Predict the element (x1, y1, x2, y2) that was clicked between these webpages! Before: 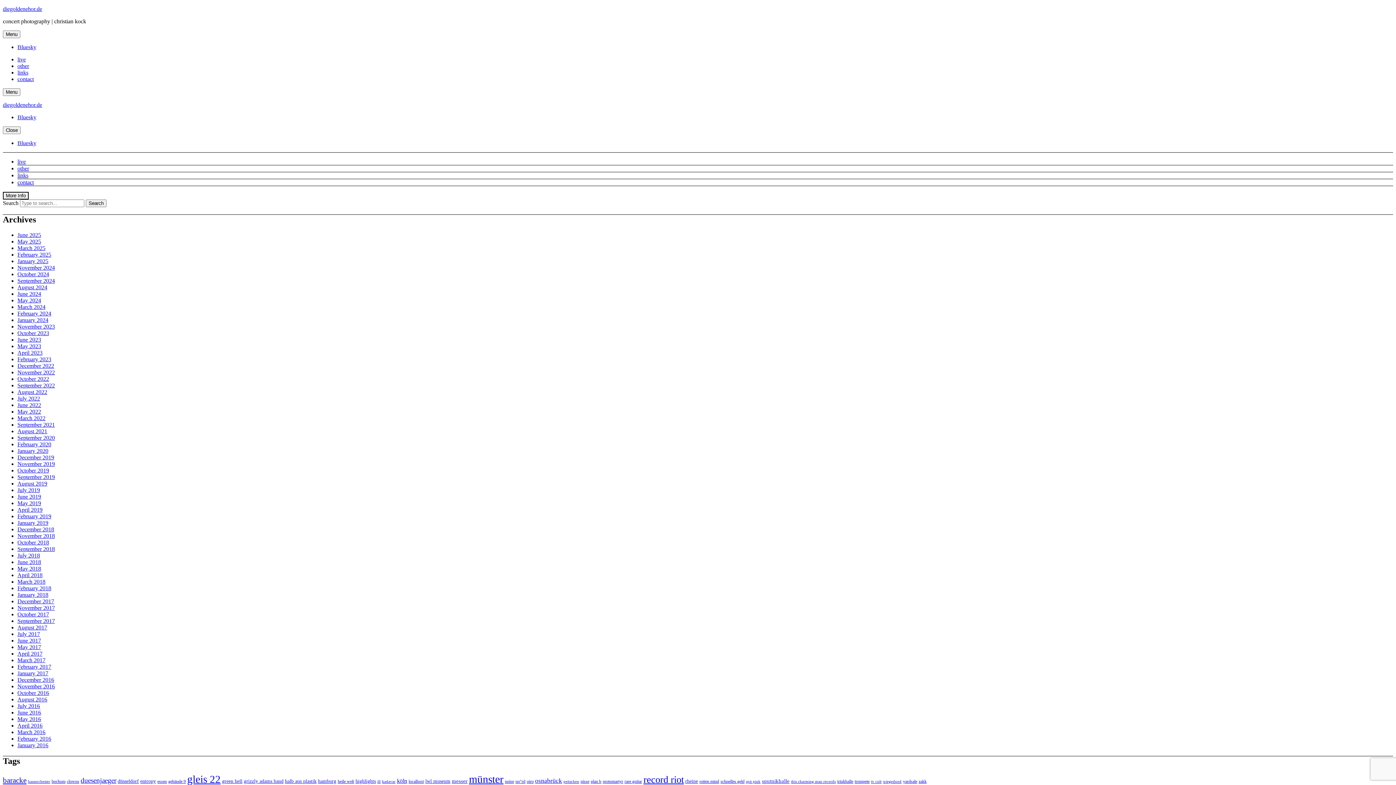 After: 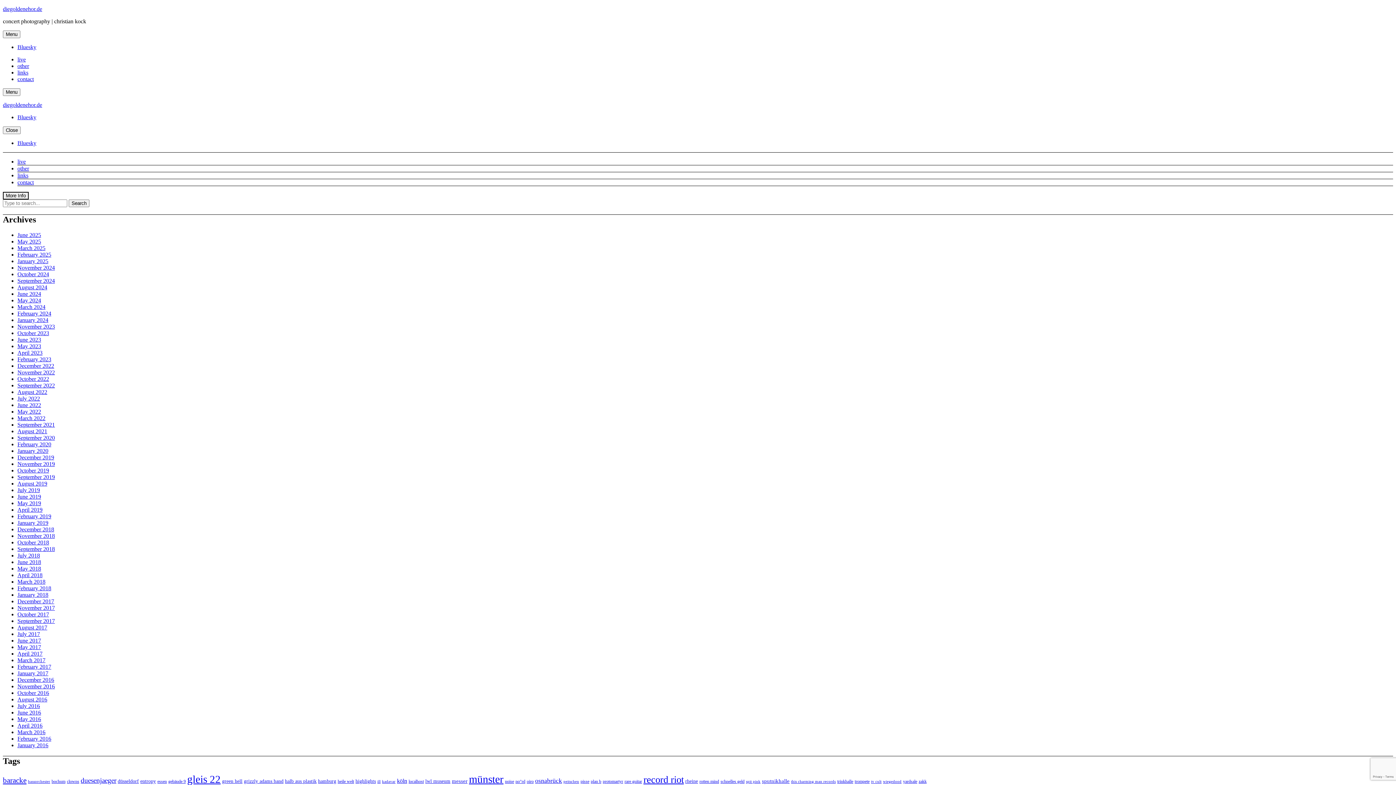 Action: label: October 2016 bbox: (17, 690, 49, 696)